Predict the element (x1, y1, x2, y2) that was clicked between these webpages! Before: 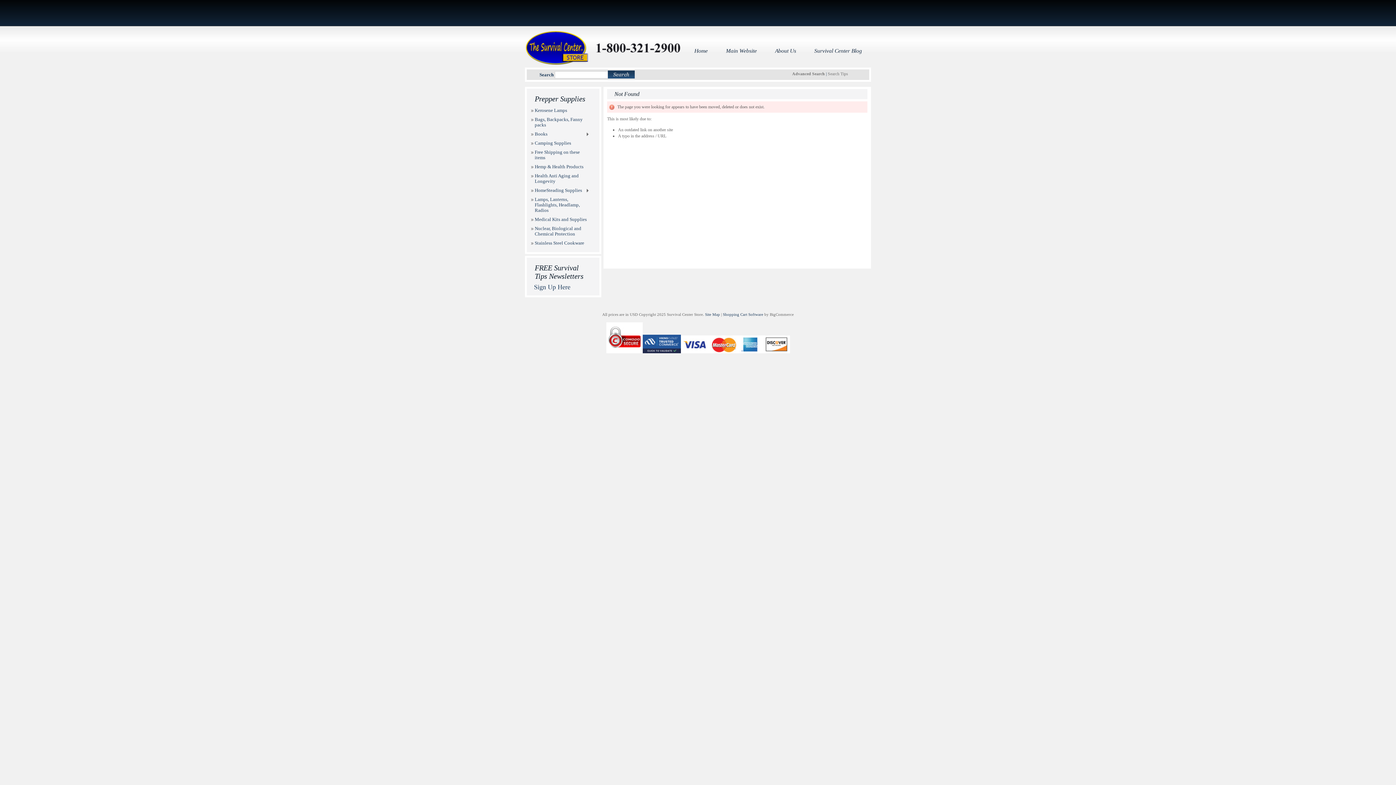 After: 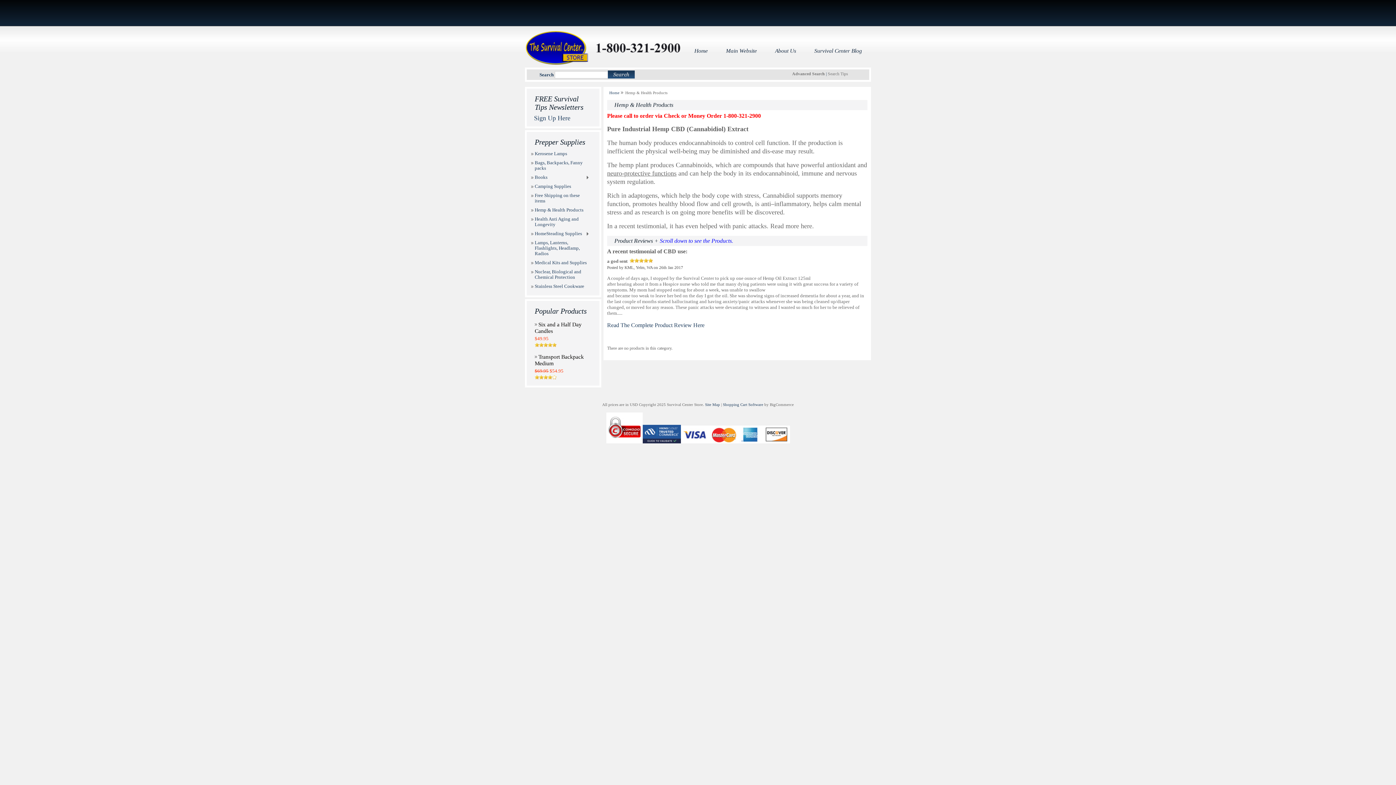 Action: bbox: (531, 162, 593, 171) label: Hemp & Health Products